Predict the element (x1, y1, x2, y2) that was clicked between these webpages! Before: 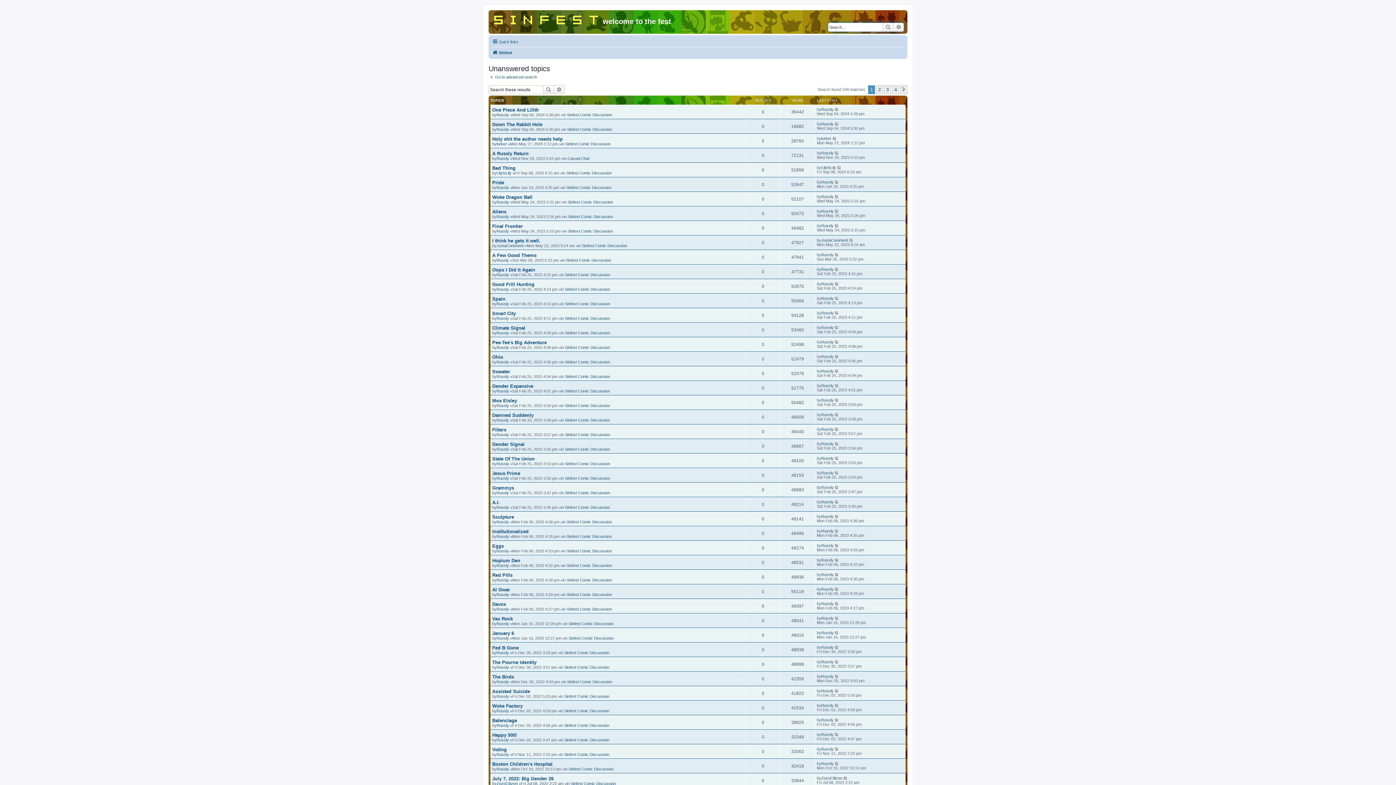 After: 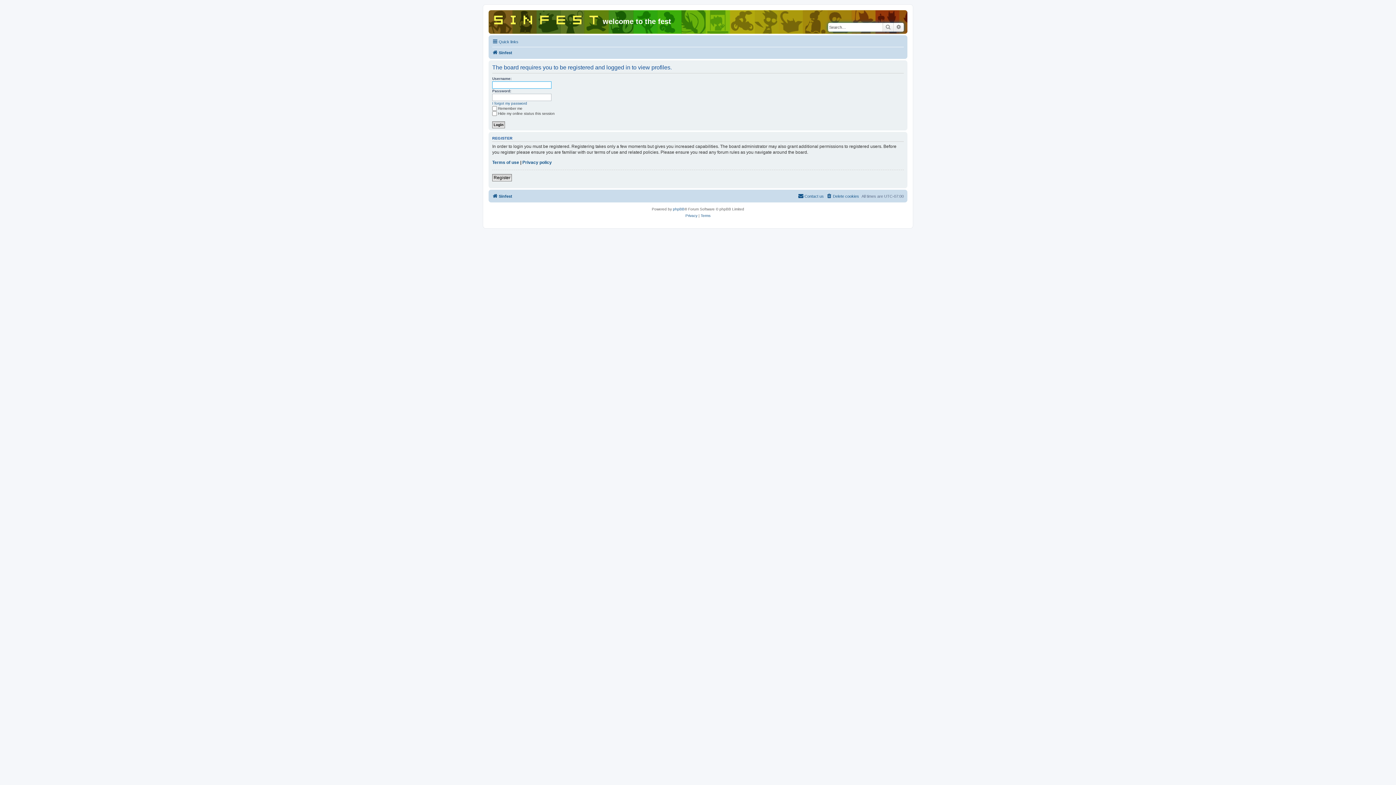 Action: bbox: (821, 776, 842, 780) label: ZozoCitizen